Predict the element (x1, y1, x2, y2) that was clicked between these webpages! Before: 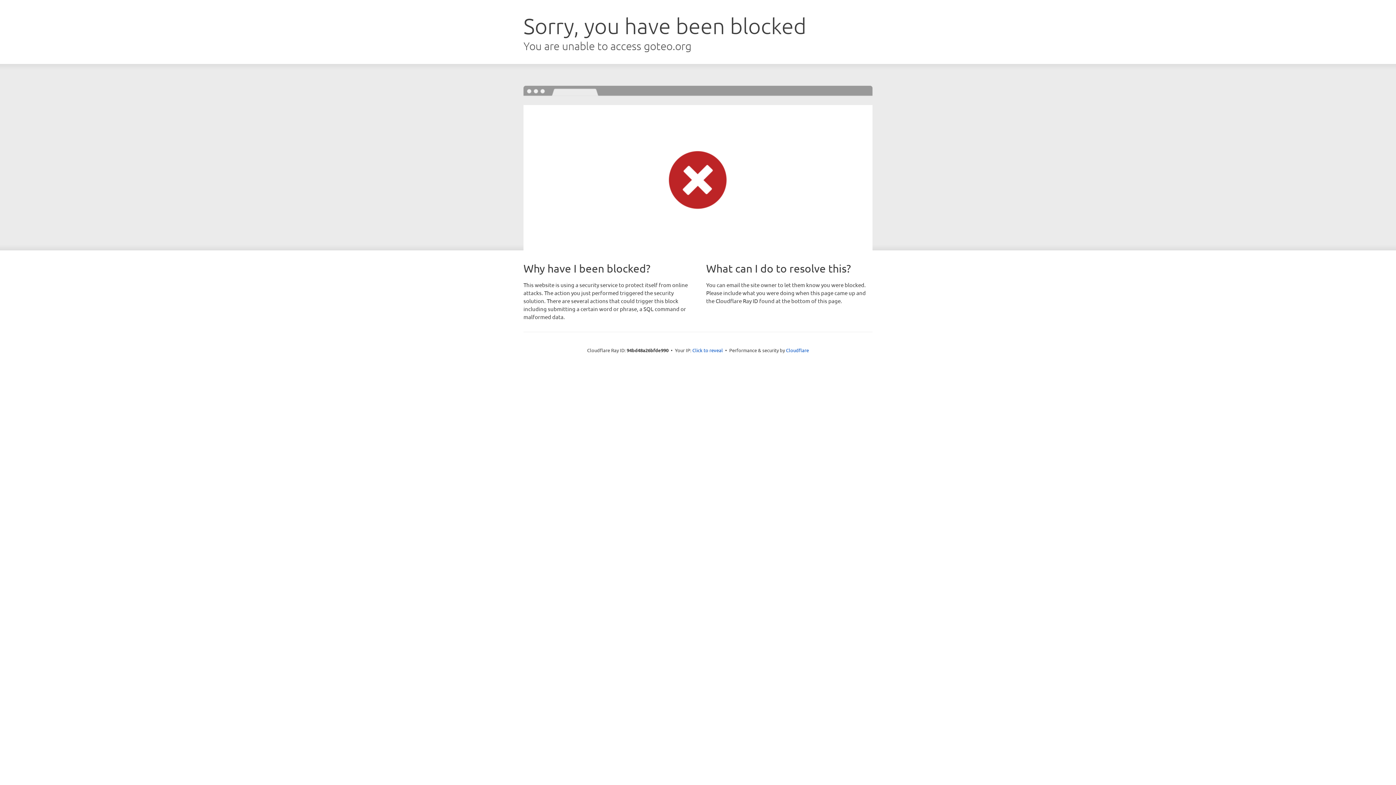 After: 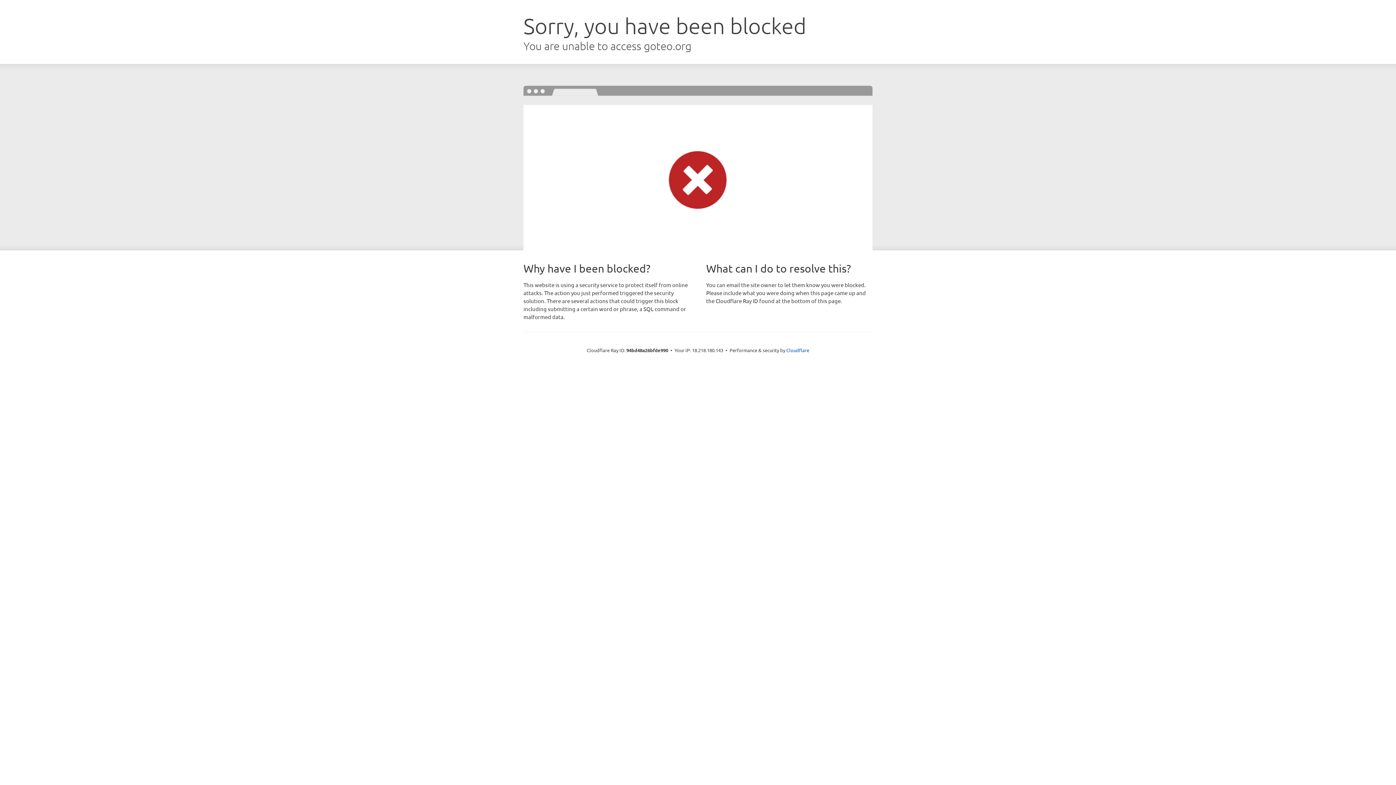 Action: label: Click to reveal bbox: (692, 346, 723, 353)